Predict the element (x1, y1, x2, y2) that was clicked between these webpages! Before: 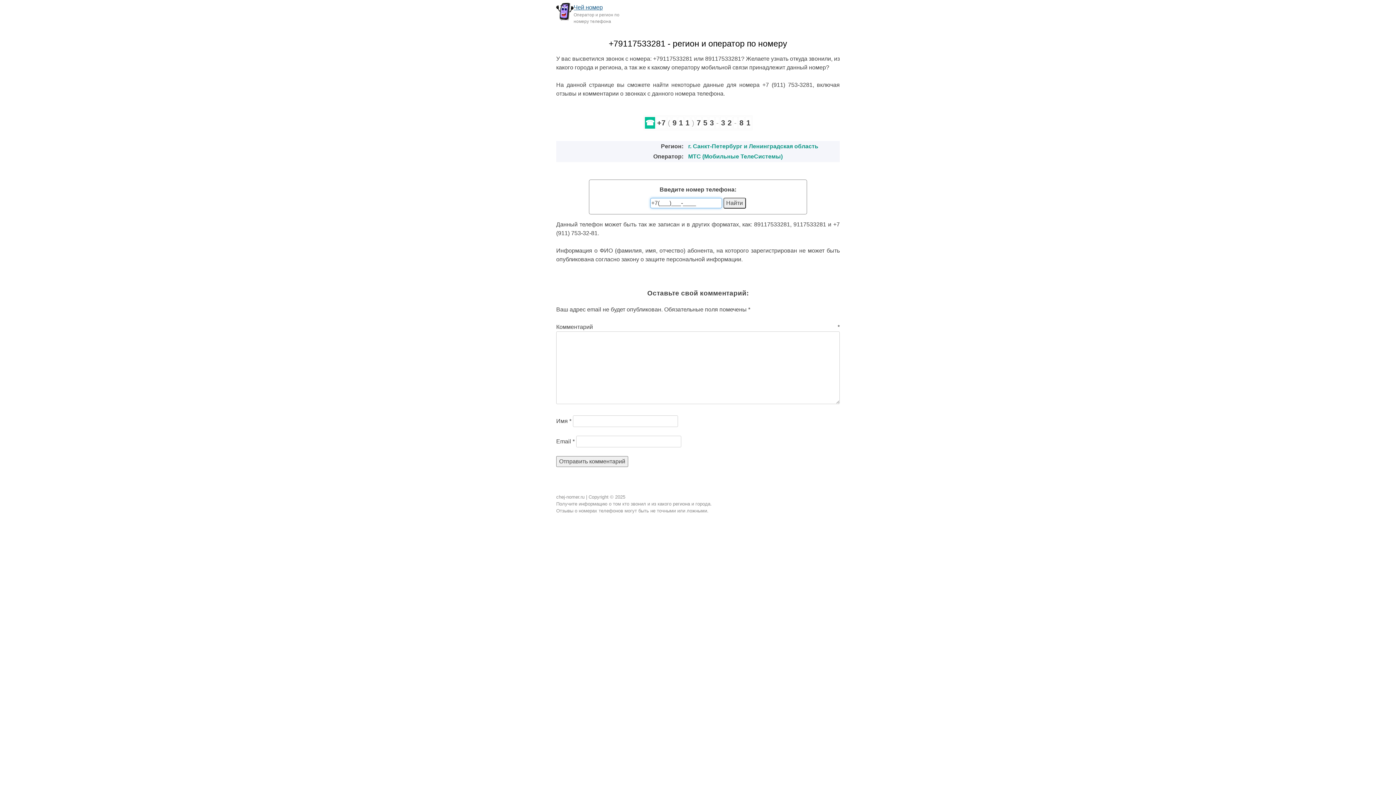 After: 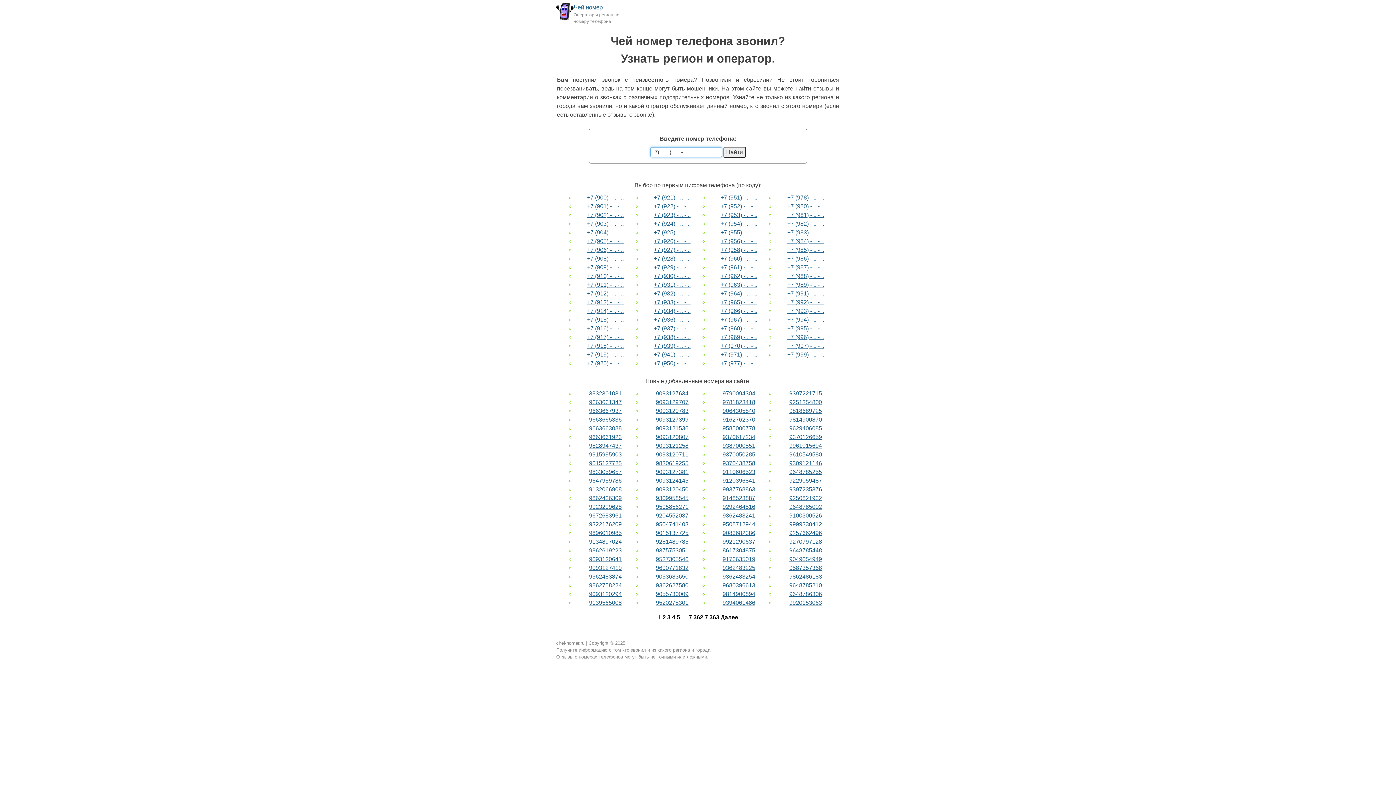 Action: label: Чей номер bbox: (573, 4, 602, 10)